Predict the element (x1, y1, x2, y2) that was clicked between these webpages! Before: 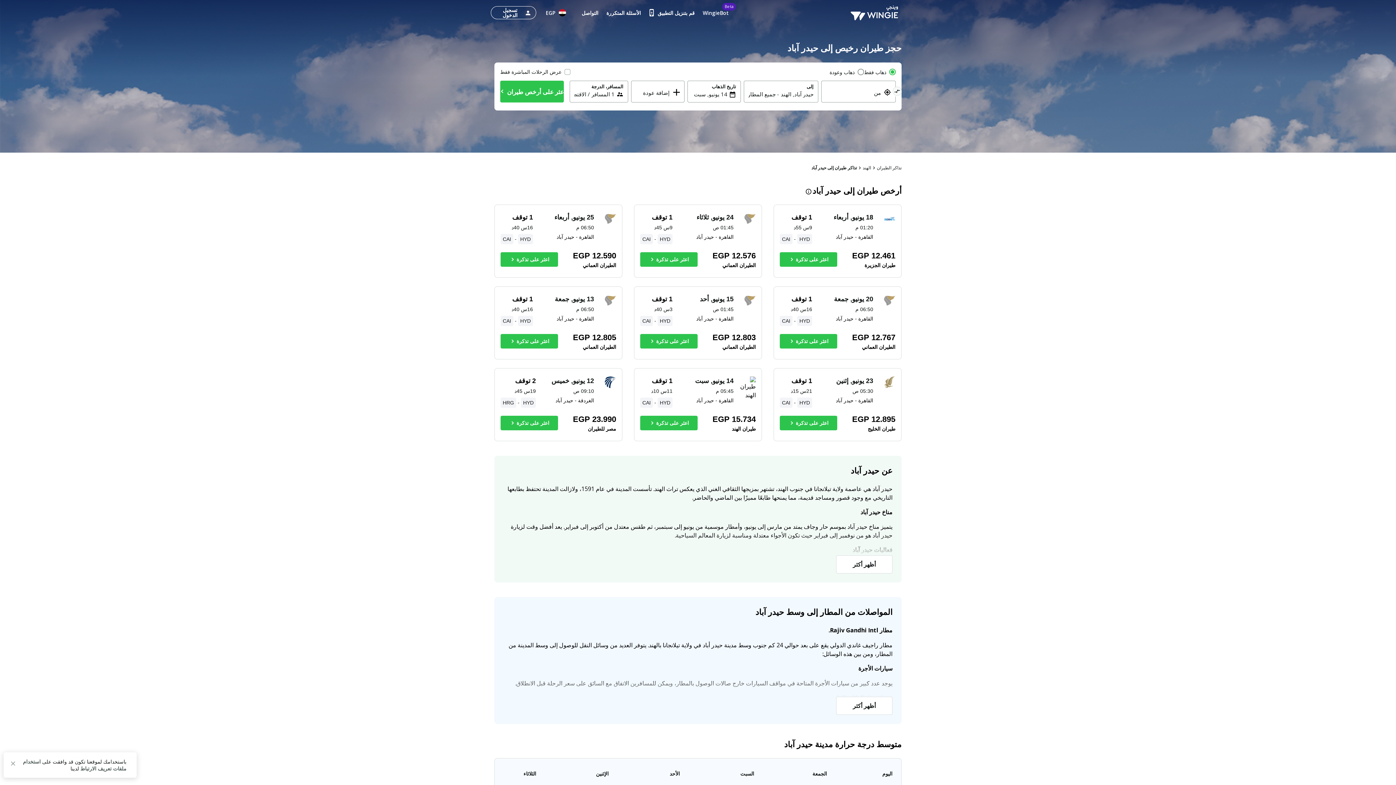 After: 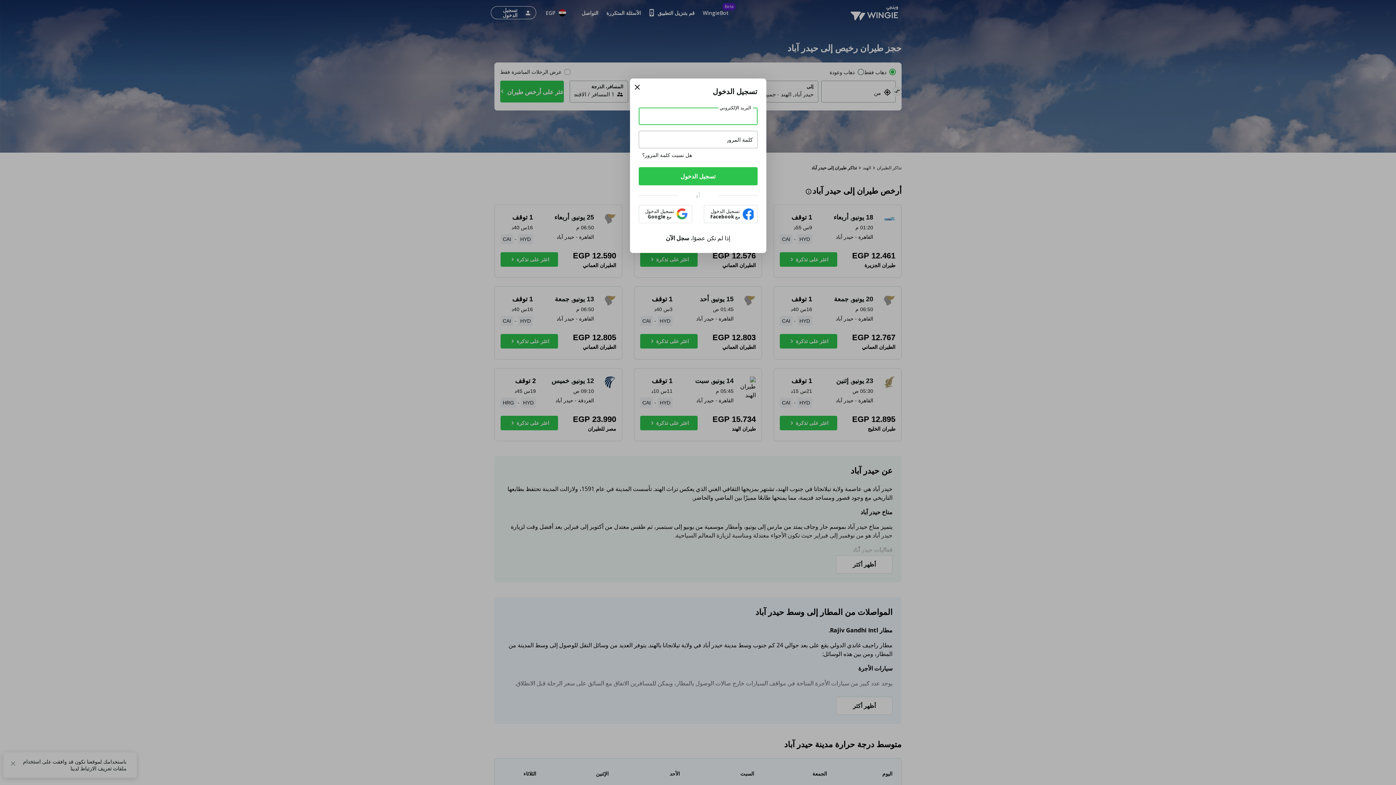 Action: bbox: (490, 6, 536, 19) label: تسجيل الدخول